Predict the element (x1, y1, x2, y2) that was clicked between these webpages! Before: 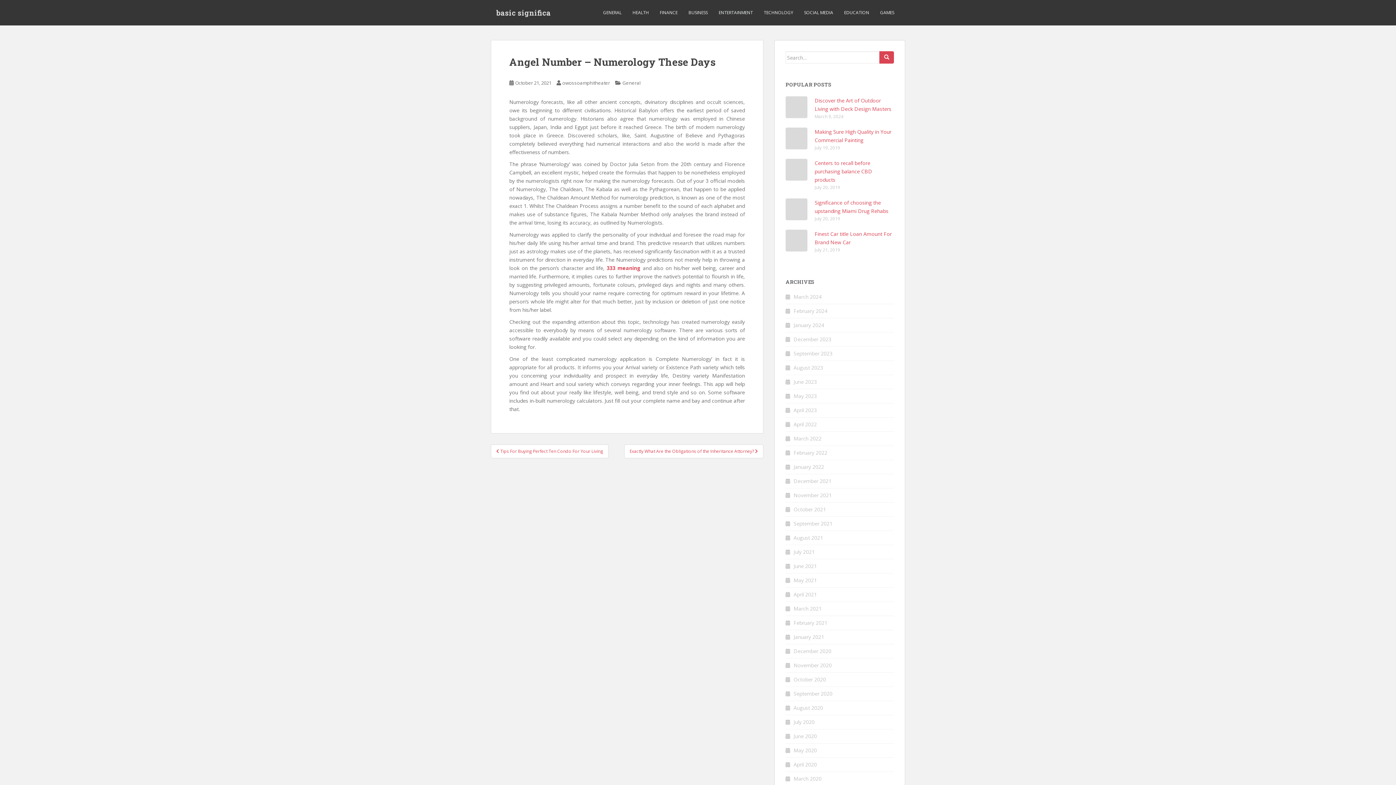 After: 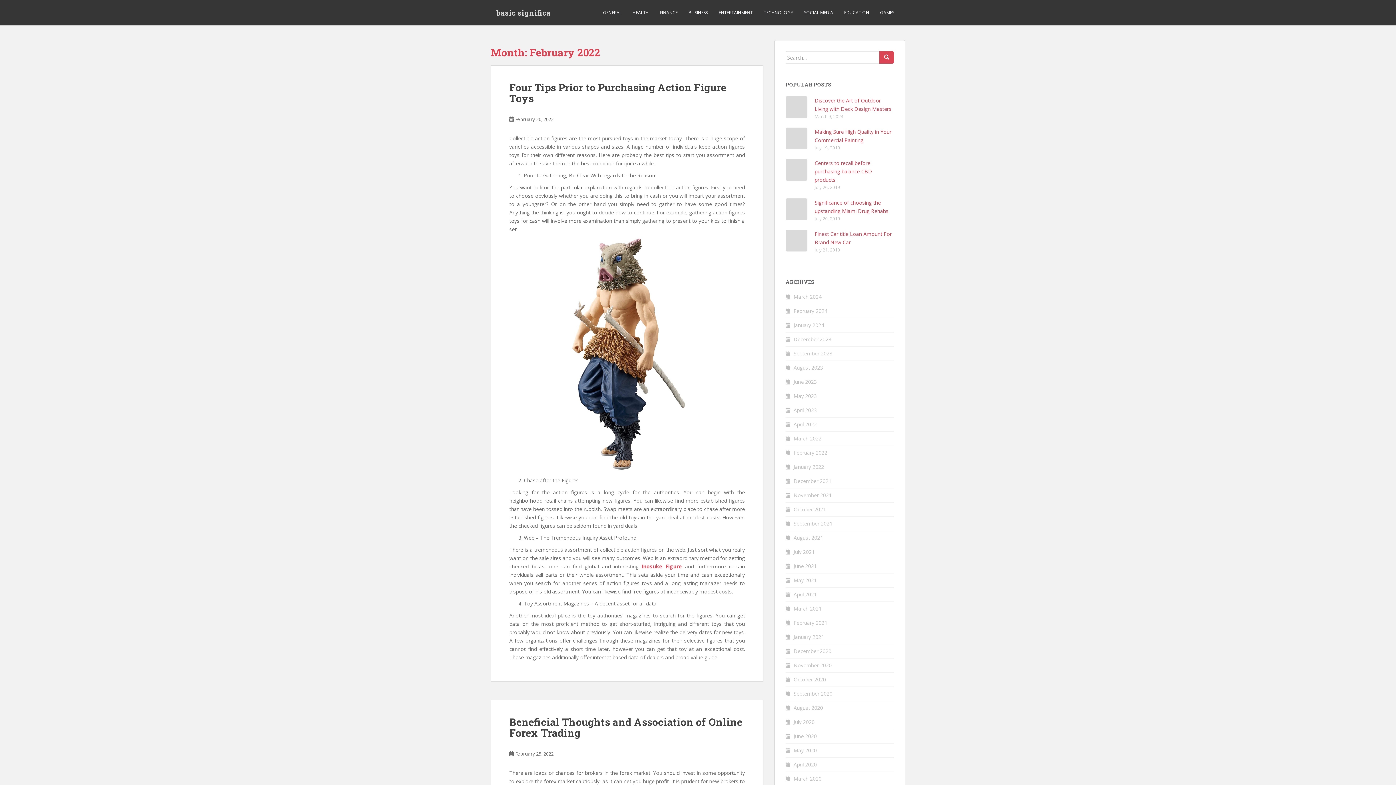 Action: bbox: (793, 449, 827, 456) label: February 2022